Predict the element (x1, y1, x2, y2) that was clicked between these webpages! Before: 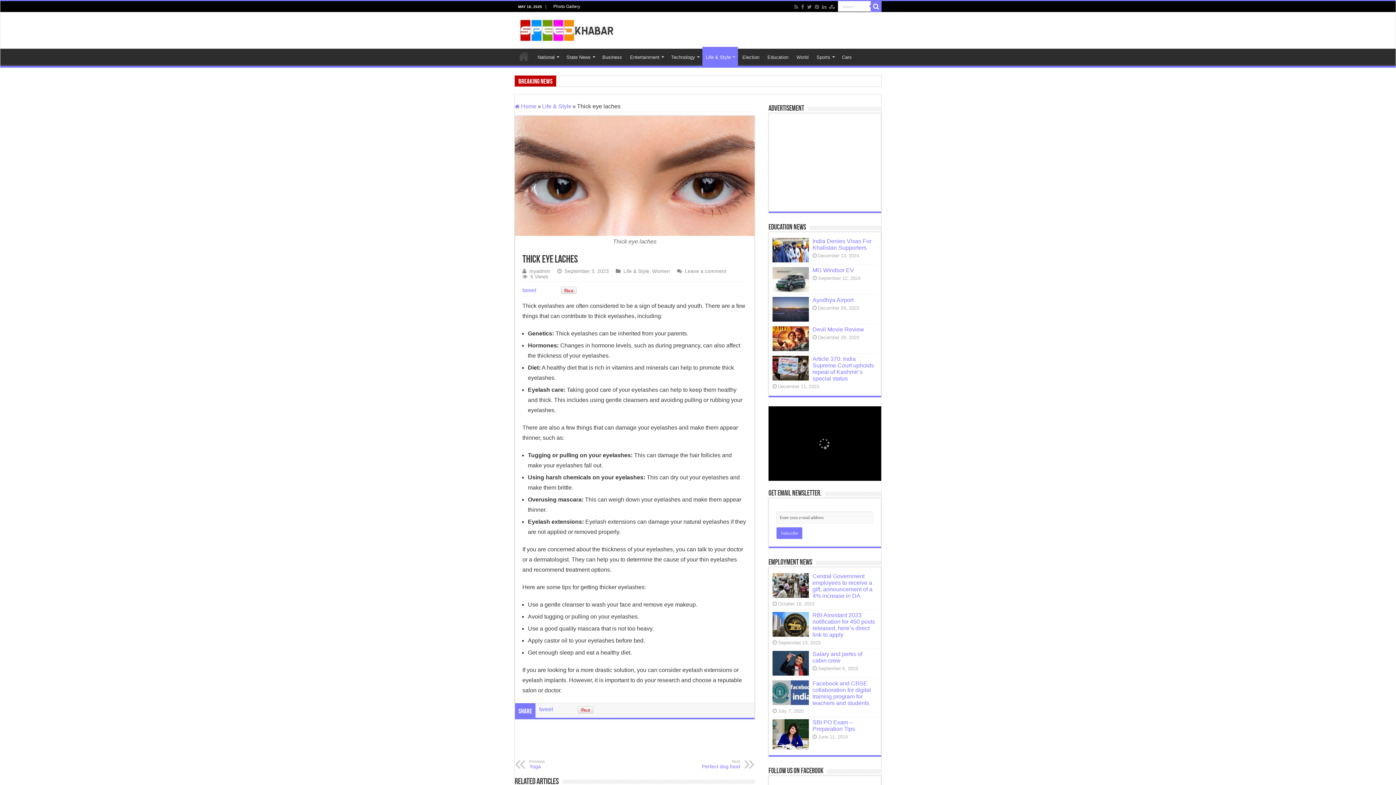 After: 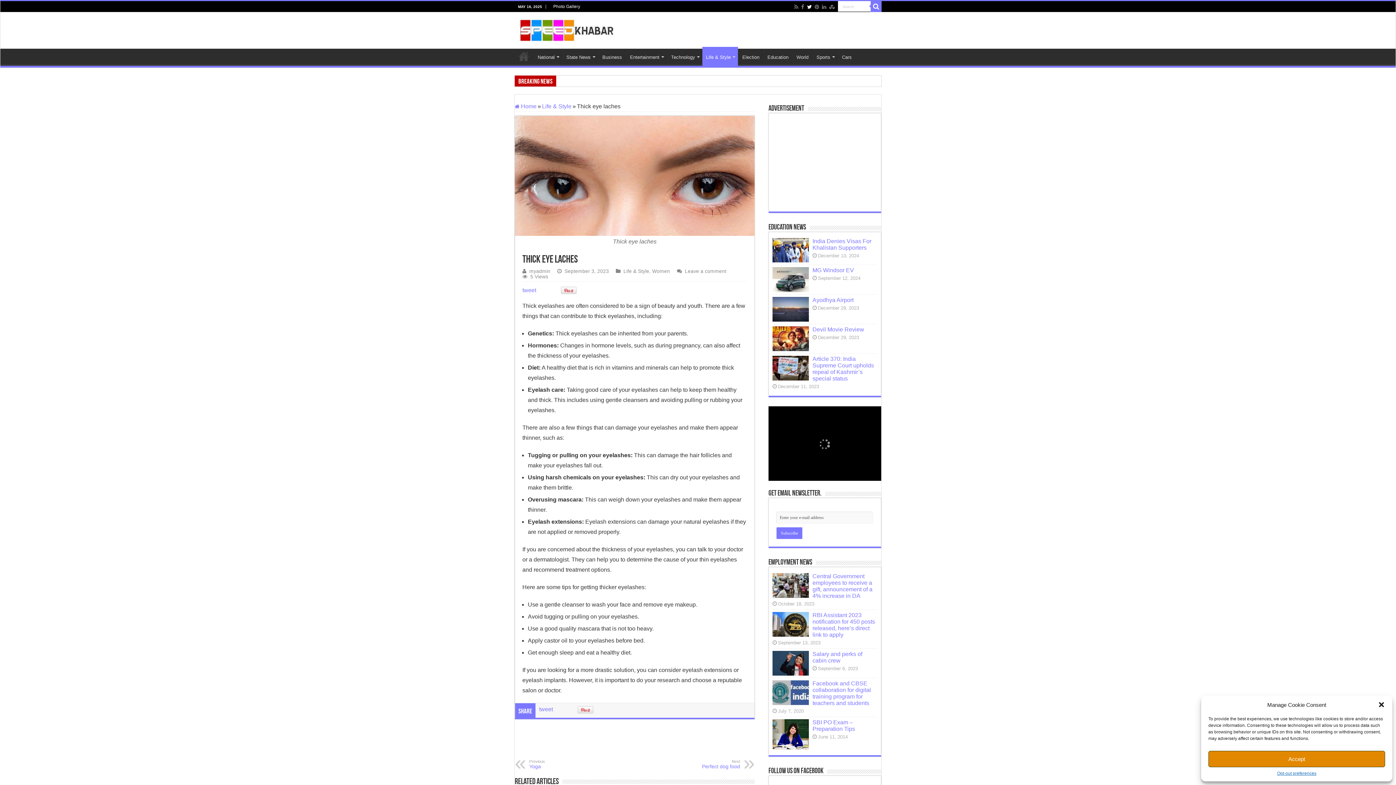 Action: bbox: (806, 2, 812, 11)